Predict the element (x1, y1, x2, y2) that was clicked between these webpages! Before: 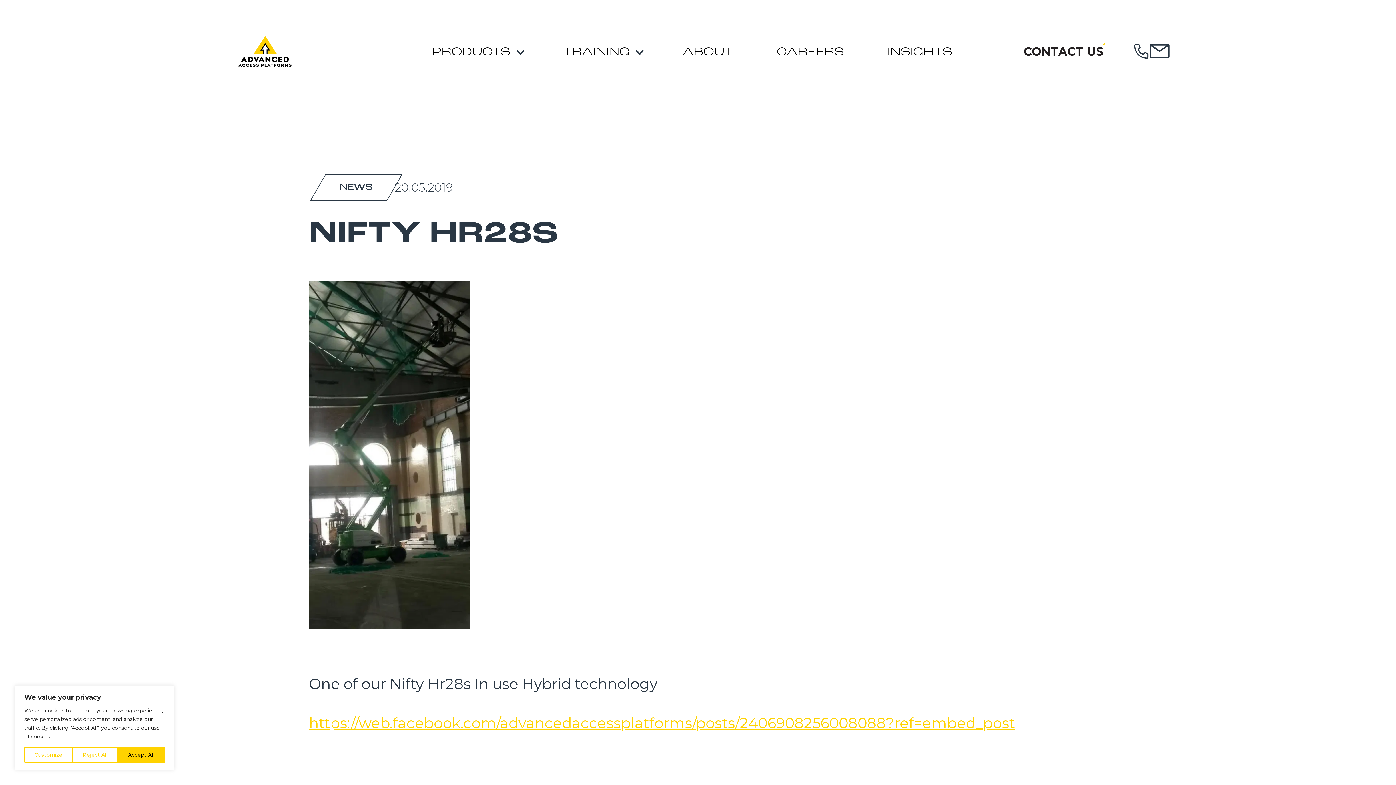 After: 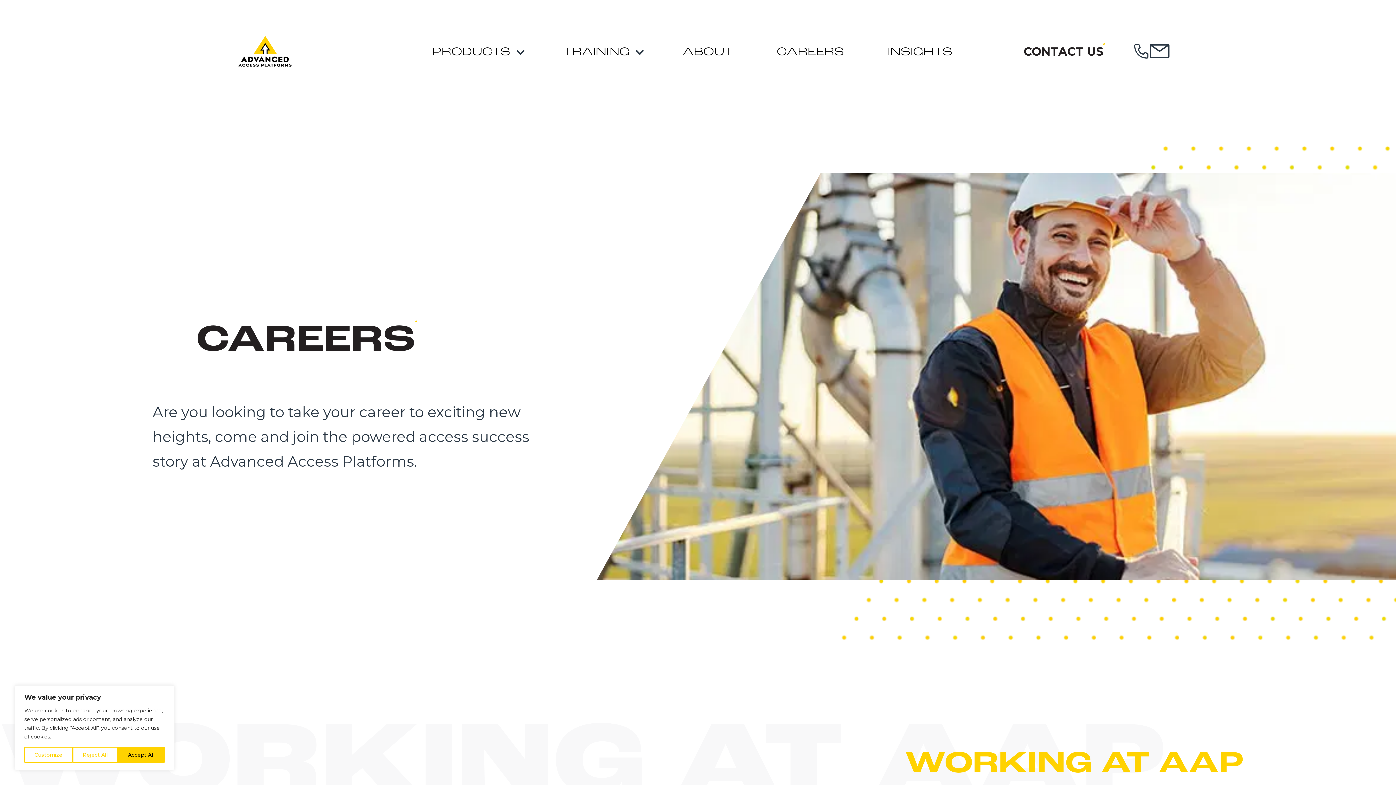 Action: label: CAREERS bbox: (773, 39, 847, 65)